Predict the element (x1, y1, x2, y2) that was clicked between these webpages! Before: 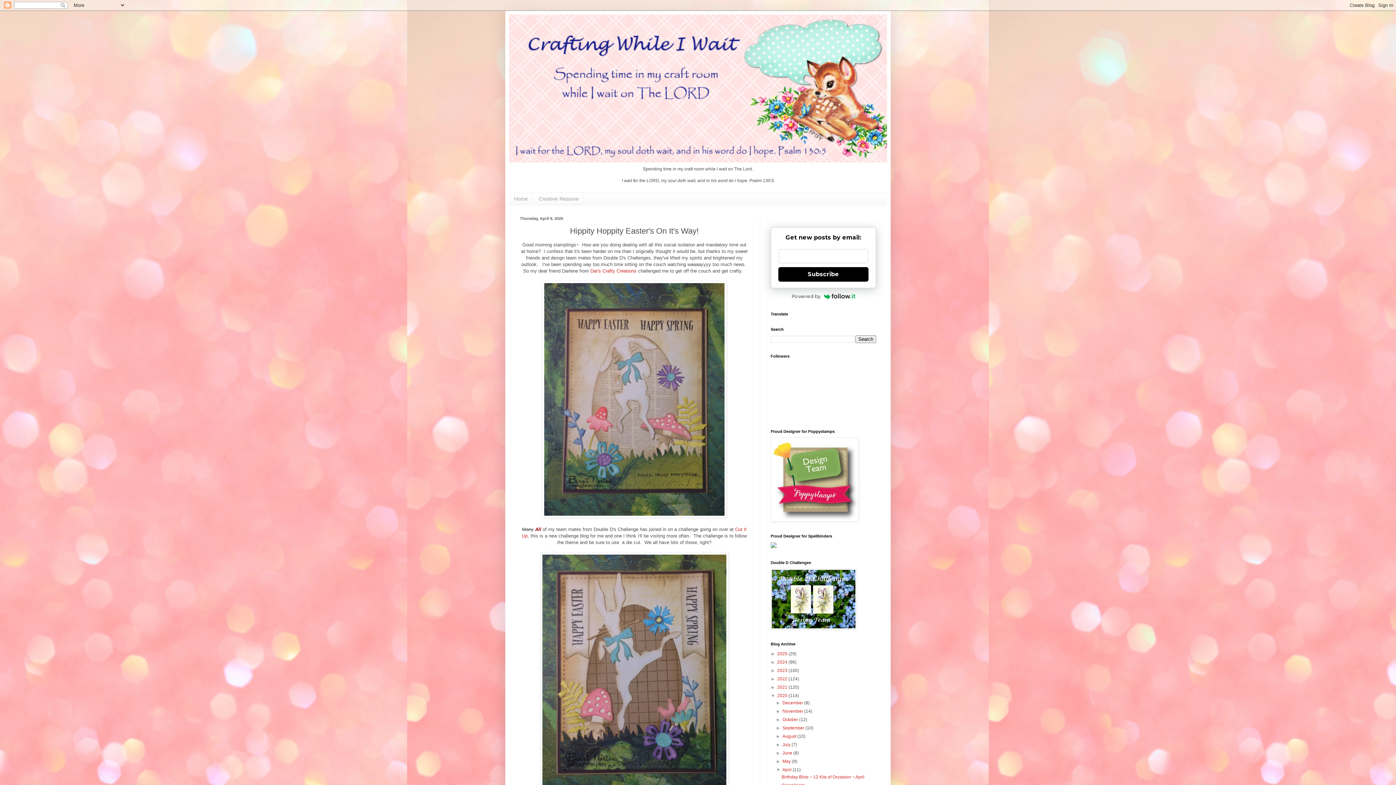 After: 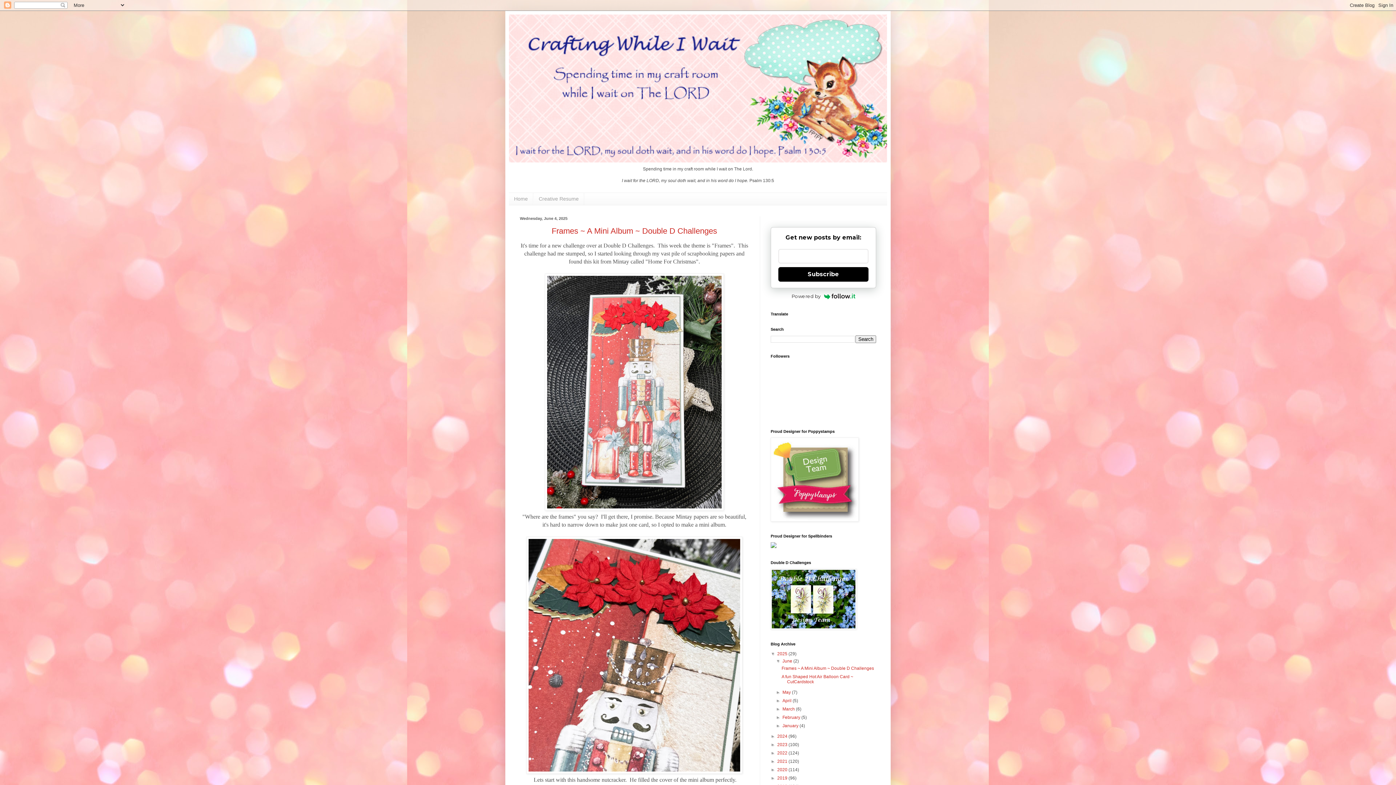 Action: bbox: (509, 14, 887, 162)